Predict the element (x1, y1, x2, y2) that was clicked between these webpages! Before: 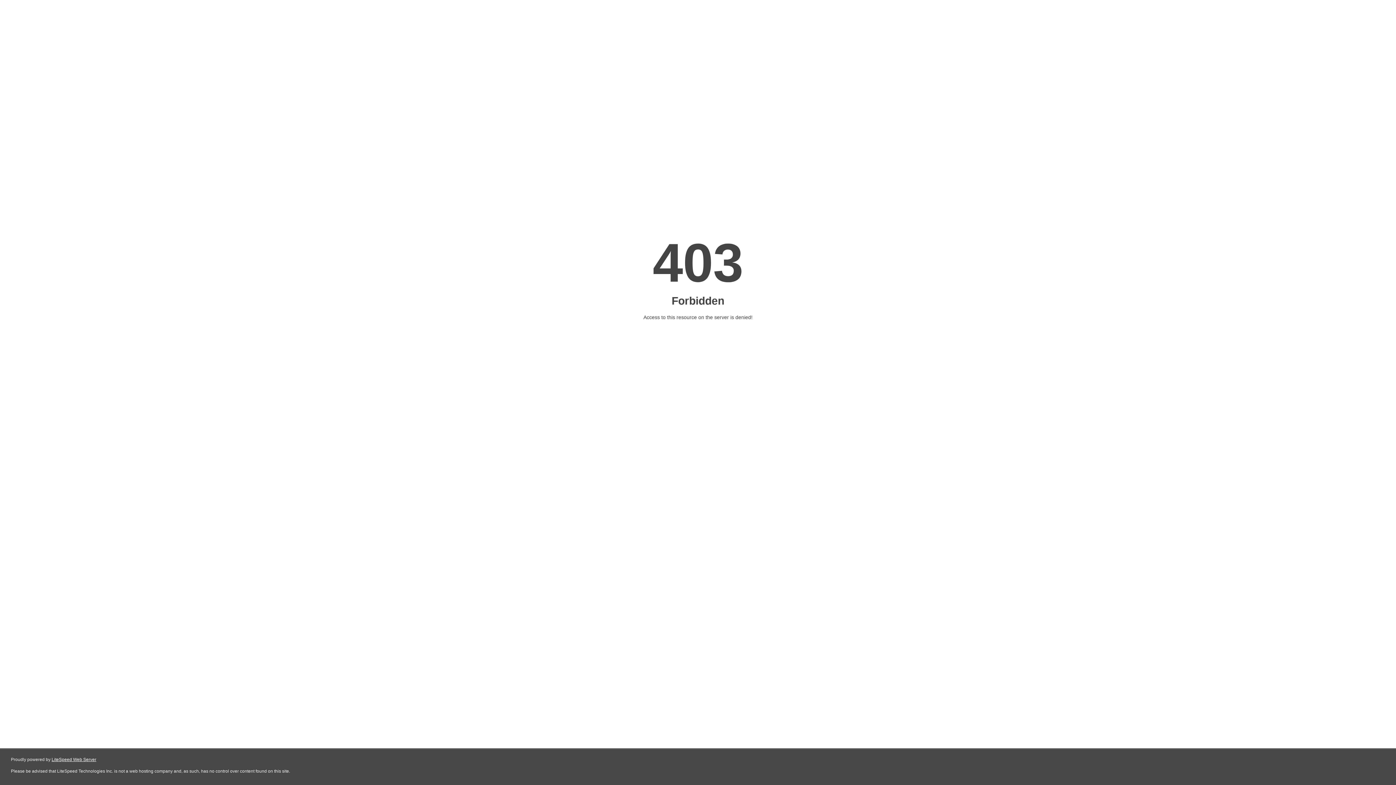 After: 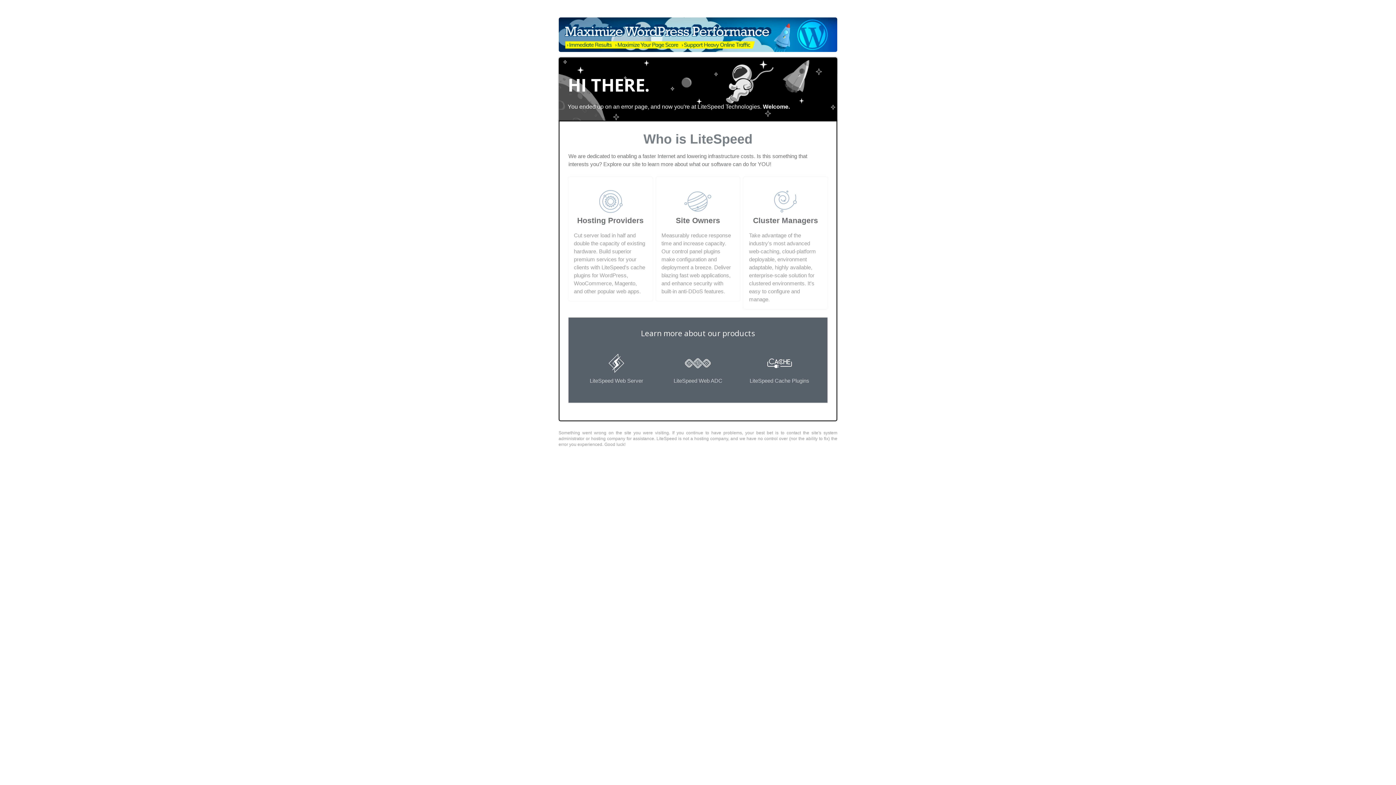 Action: label: LiteSpeed Web Server bbox: (51, 757, 96, 762)